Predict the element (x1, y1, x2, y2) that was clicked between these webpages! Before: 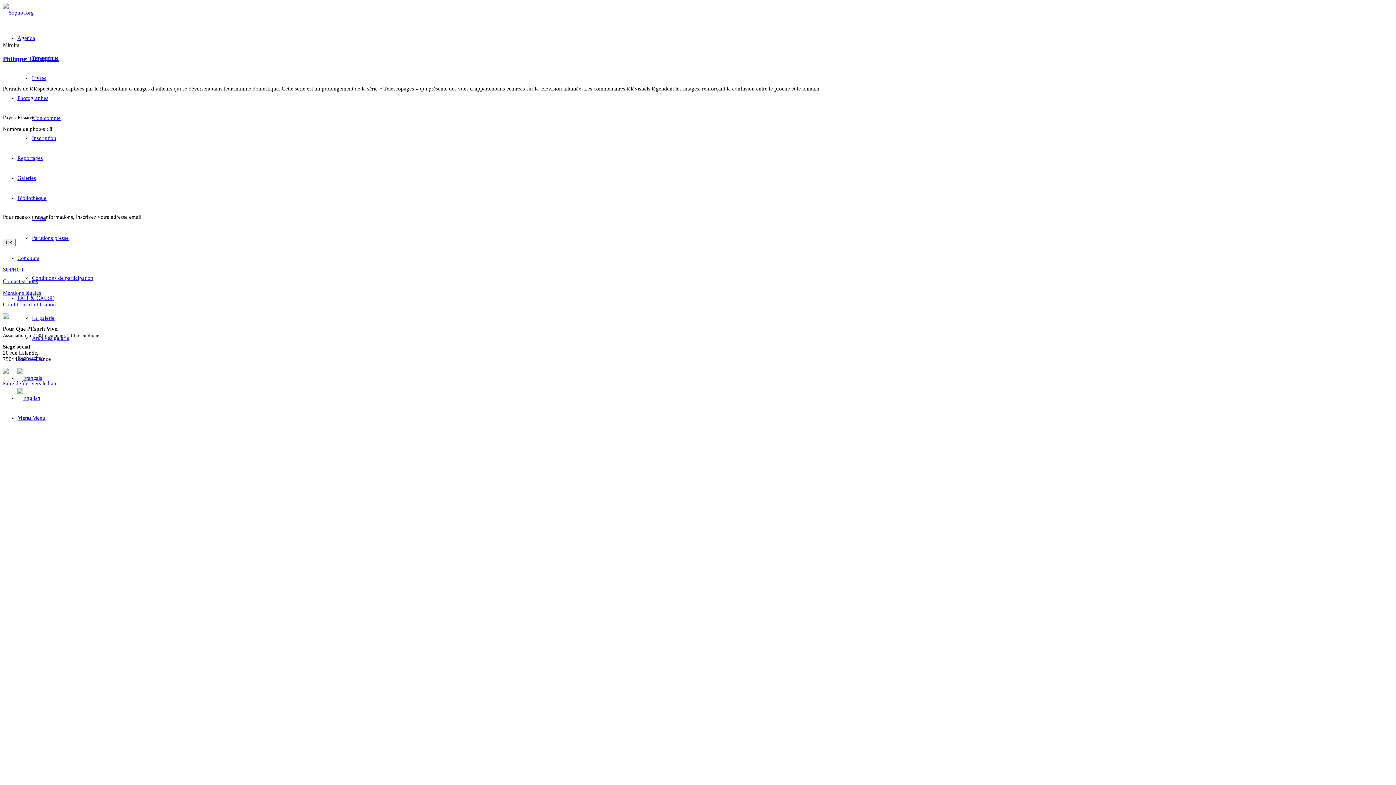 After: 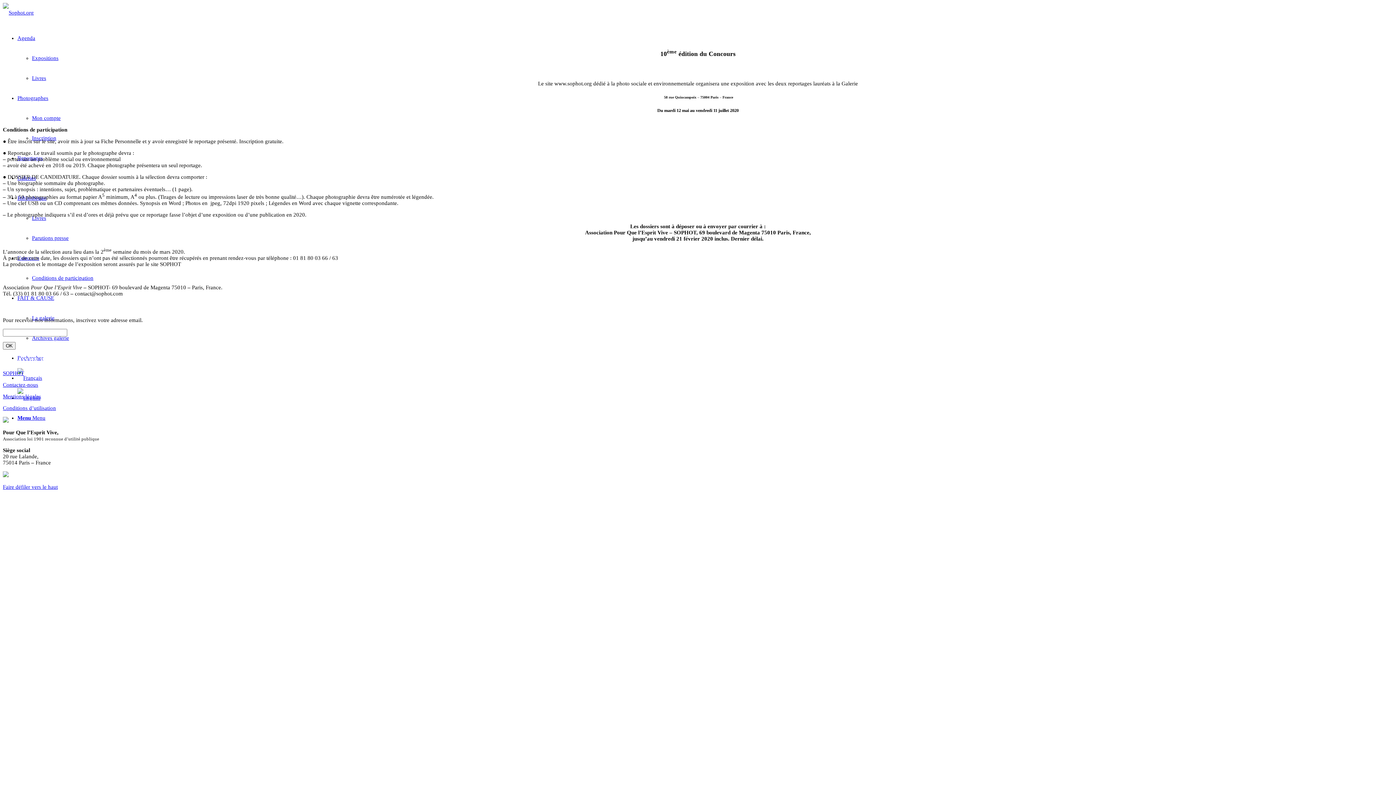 Action: label: Conditions de participation bbox: (32, 275, 93, 281)